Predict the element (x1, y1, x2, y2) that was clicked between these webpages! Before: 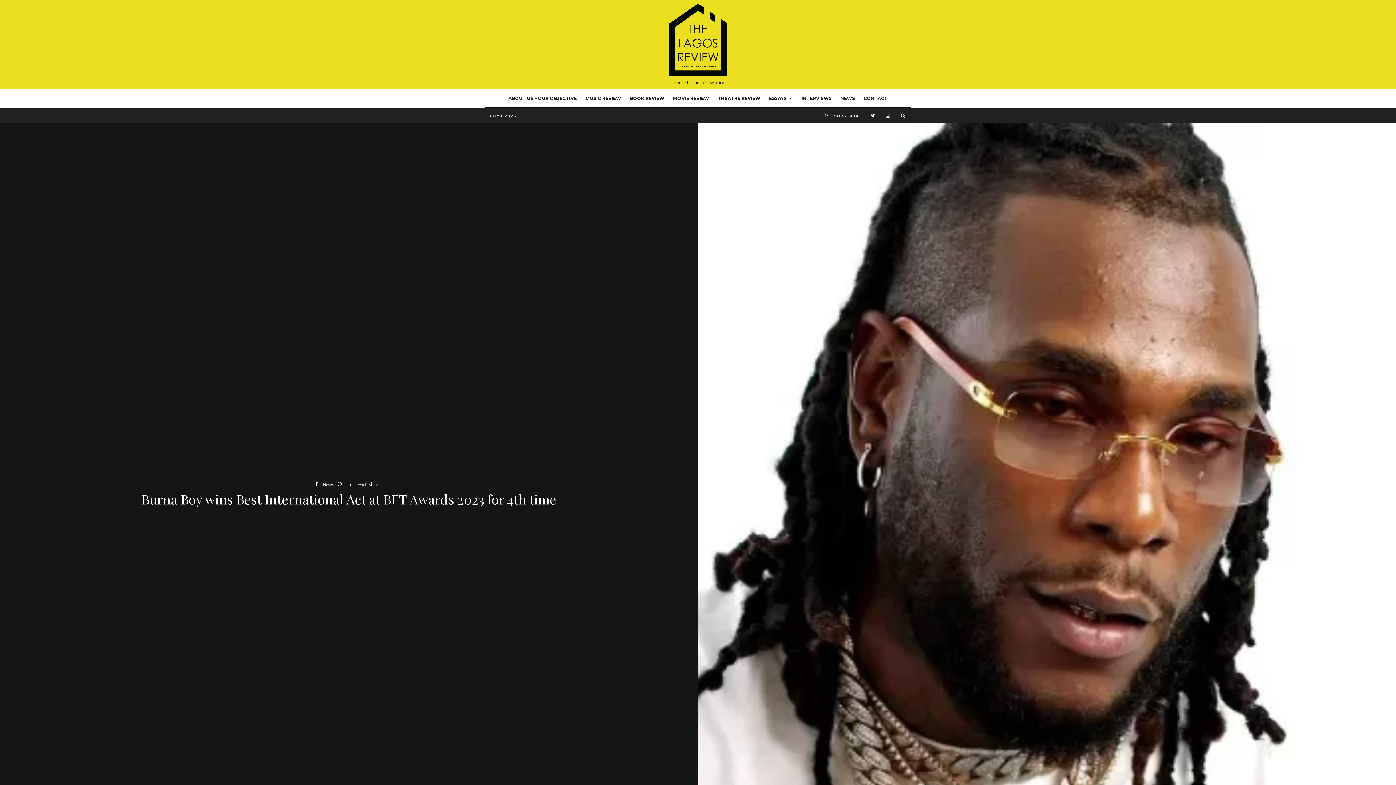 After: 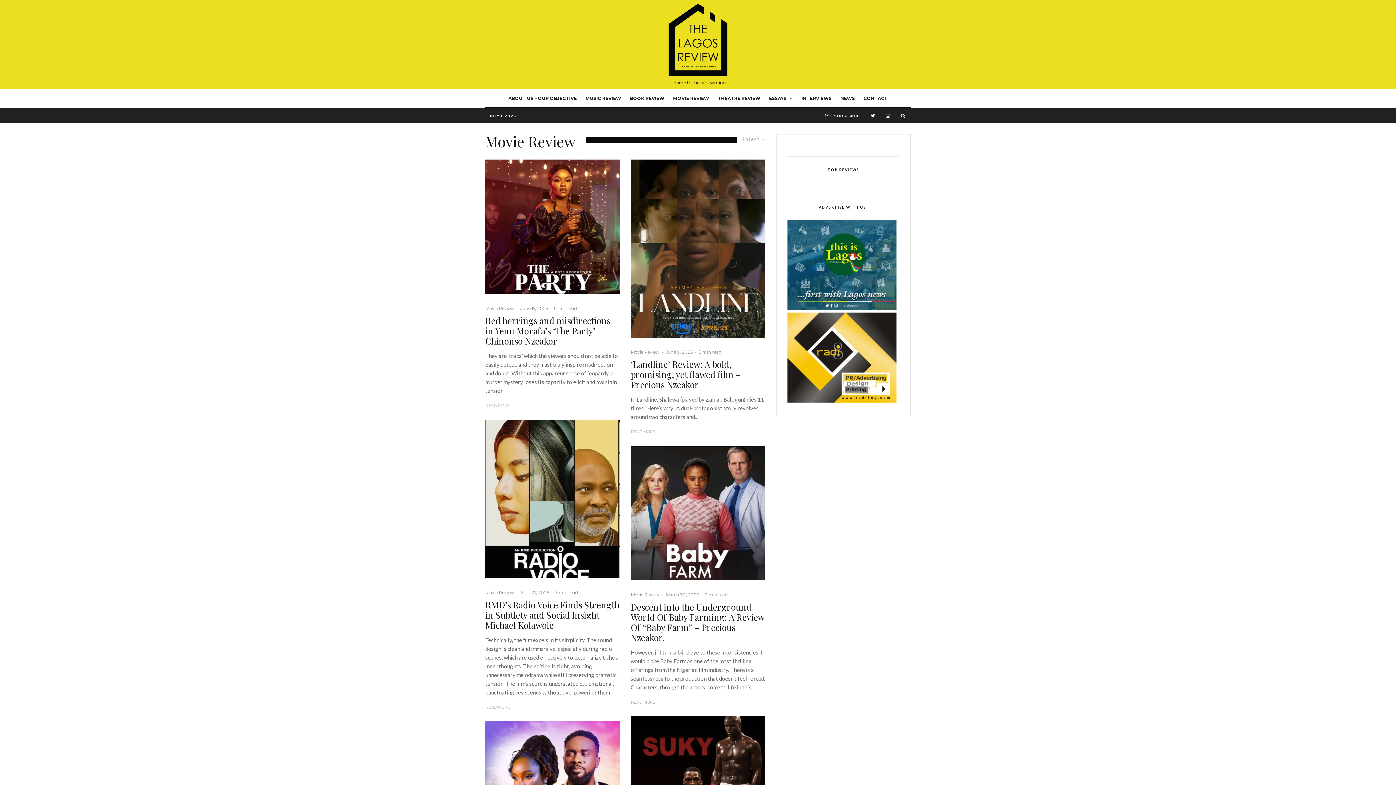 Action: bbox: (668, 89, 713, 107) label: MOVIE REVIEW